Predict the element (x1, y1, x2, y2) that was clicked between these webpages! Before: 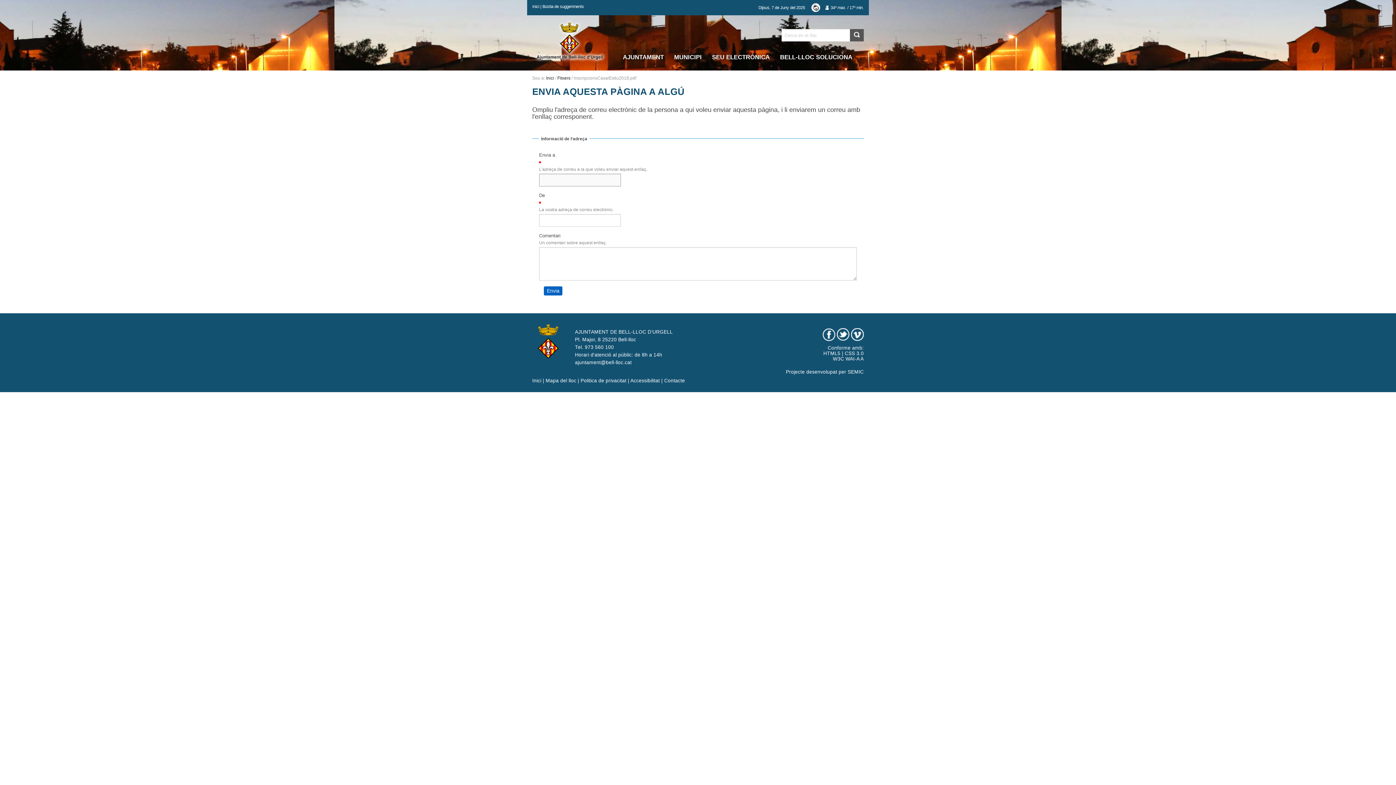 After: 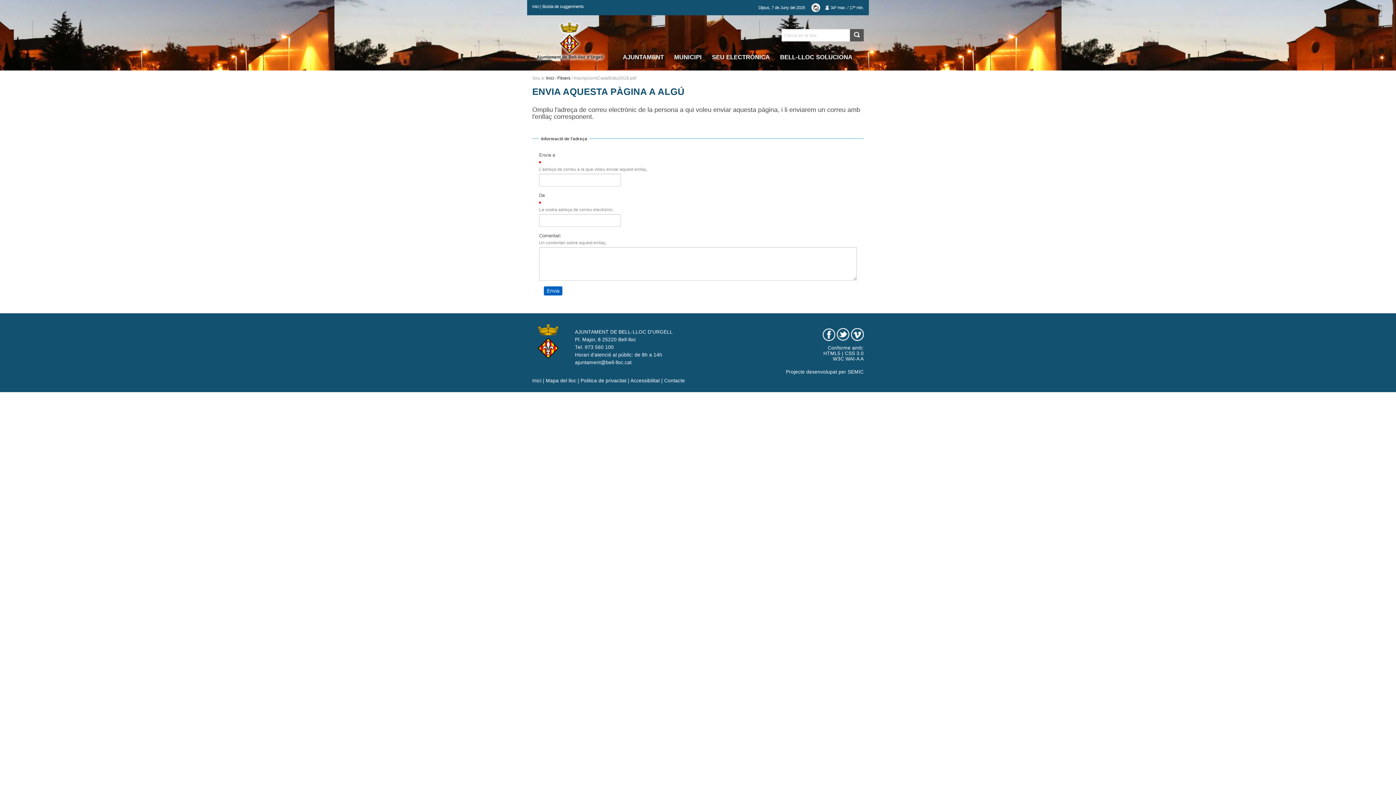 Action: bbox: (837, 331, 849, 337)